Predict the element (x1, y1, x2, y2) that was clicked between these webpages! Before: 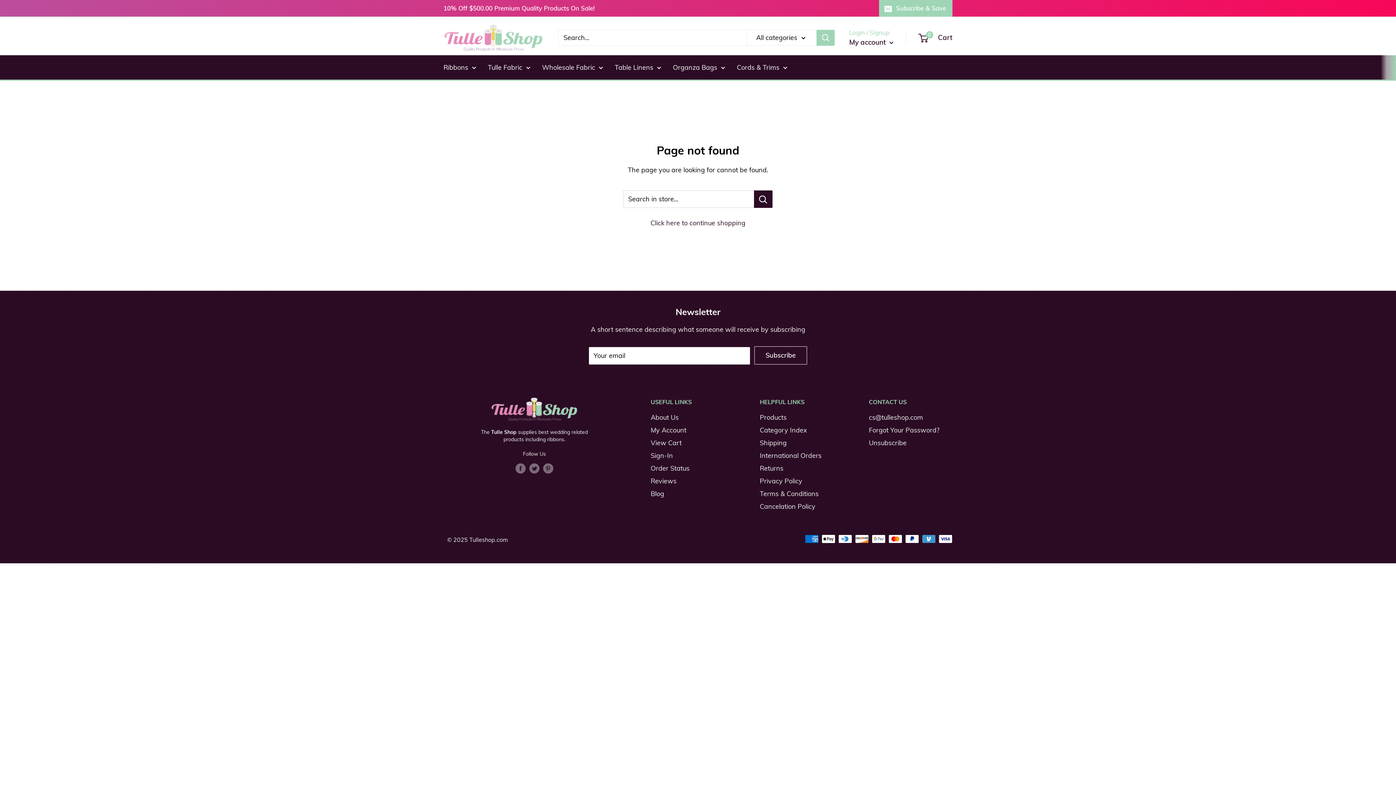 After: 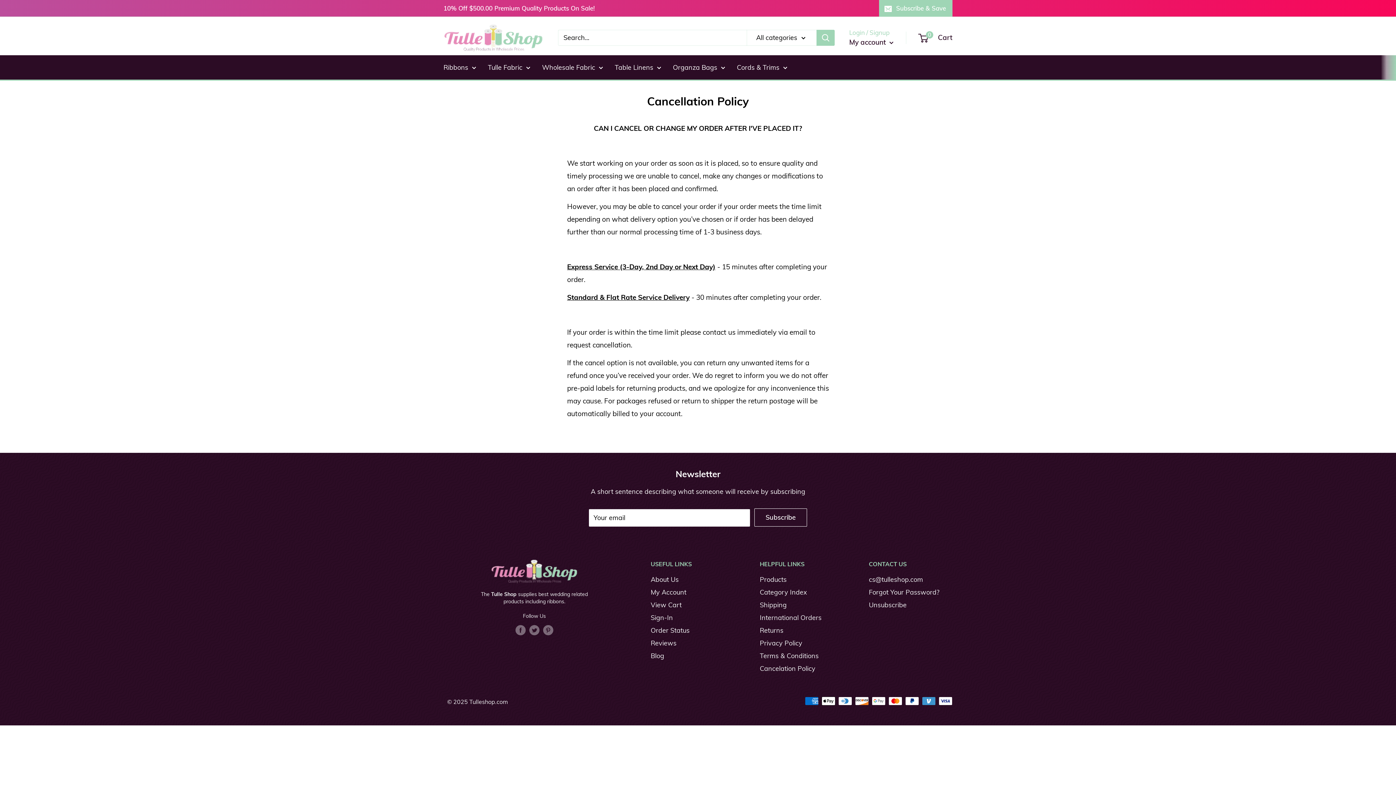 Action: bbox: (760, 500, 843, 513) label: Cancelation Policy